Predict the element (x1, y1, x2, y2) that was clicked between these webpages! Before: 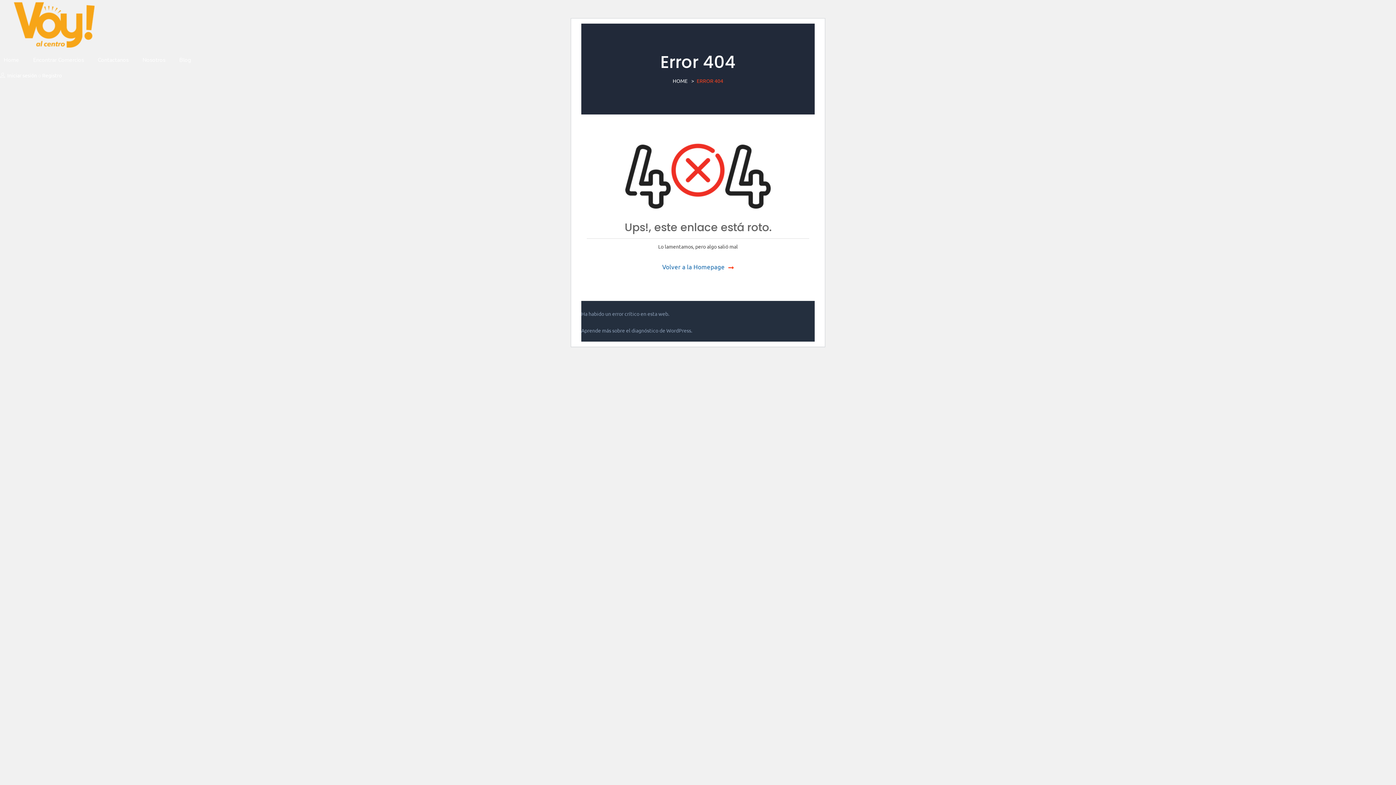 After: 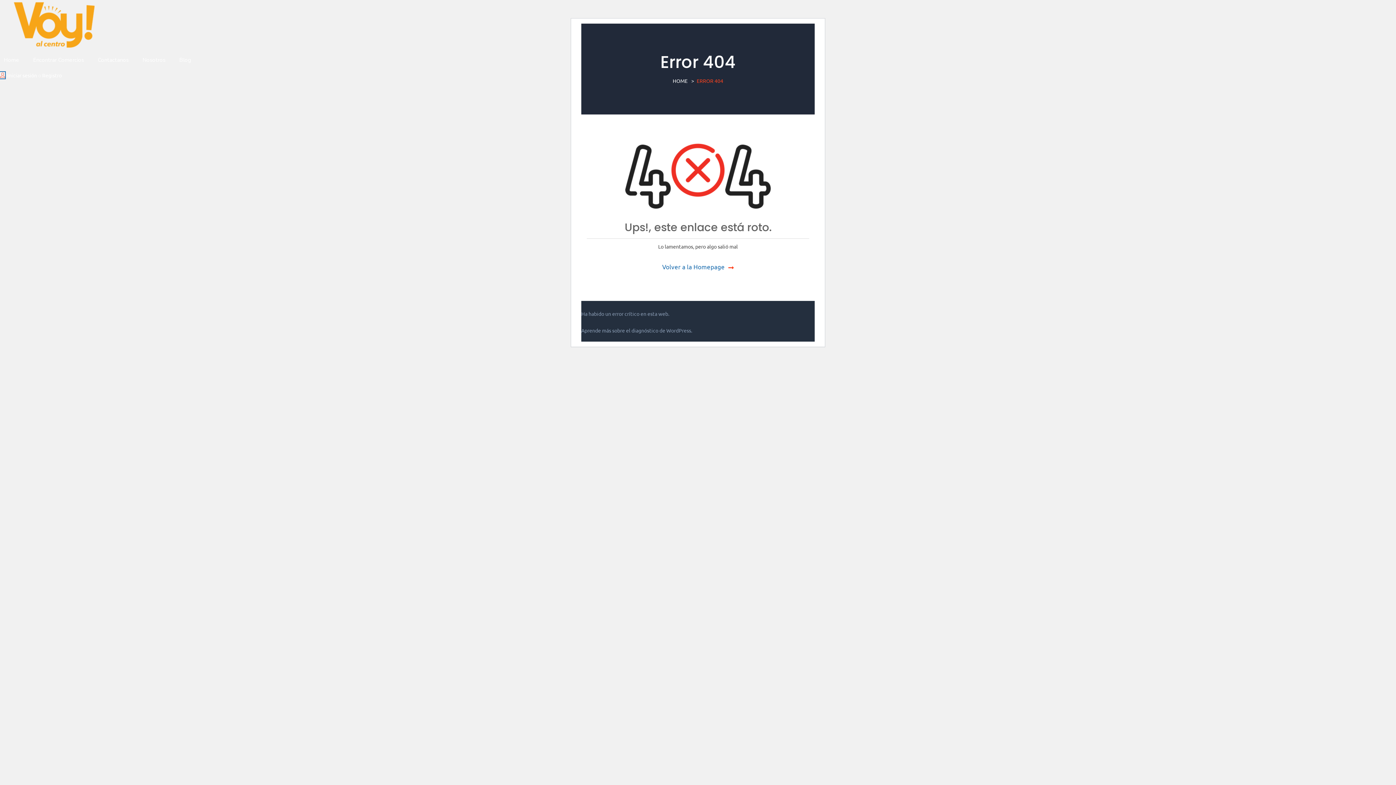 Action: bbox: (0, 72, 5, 78)